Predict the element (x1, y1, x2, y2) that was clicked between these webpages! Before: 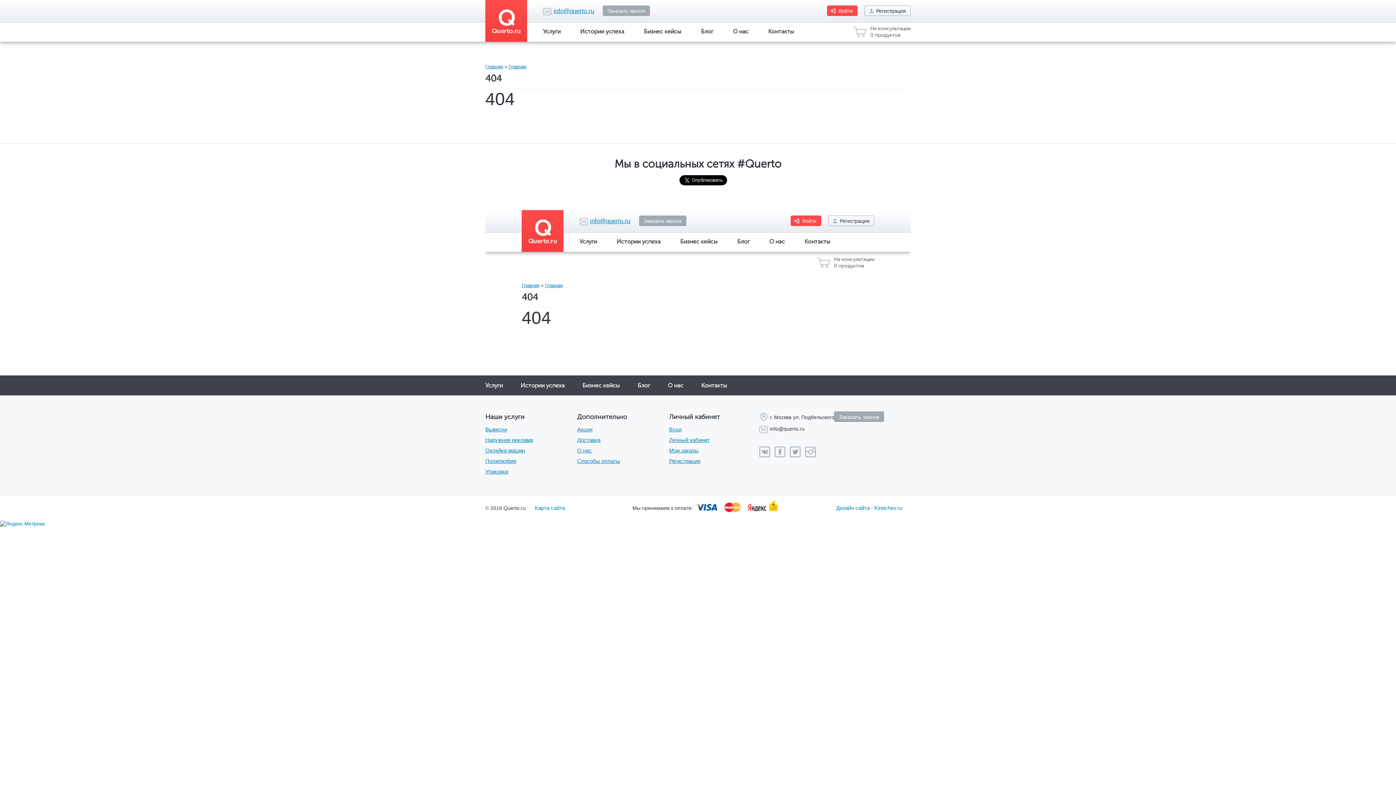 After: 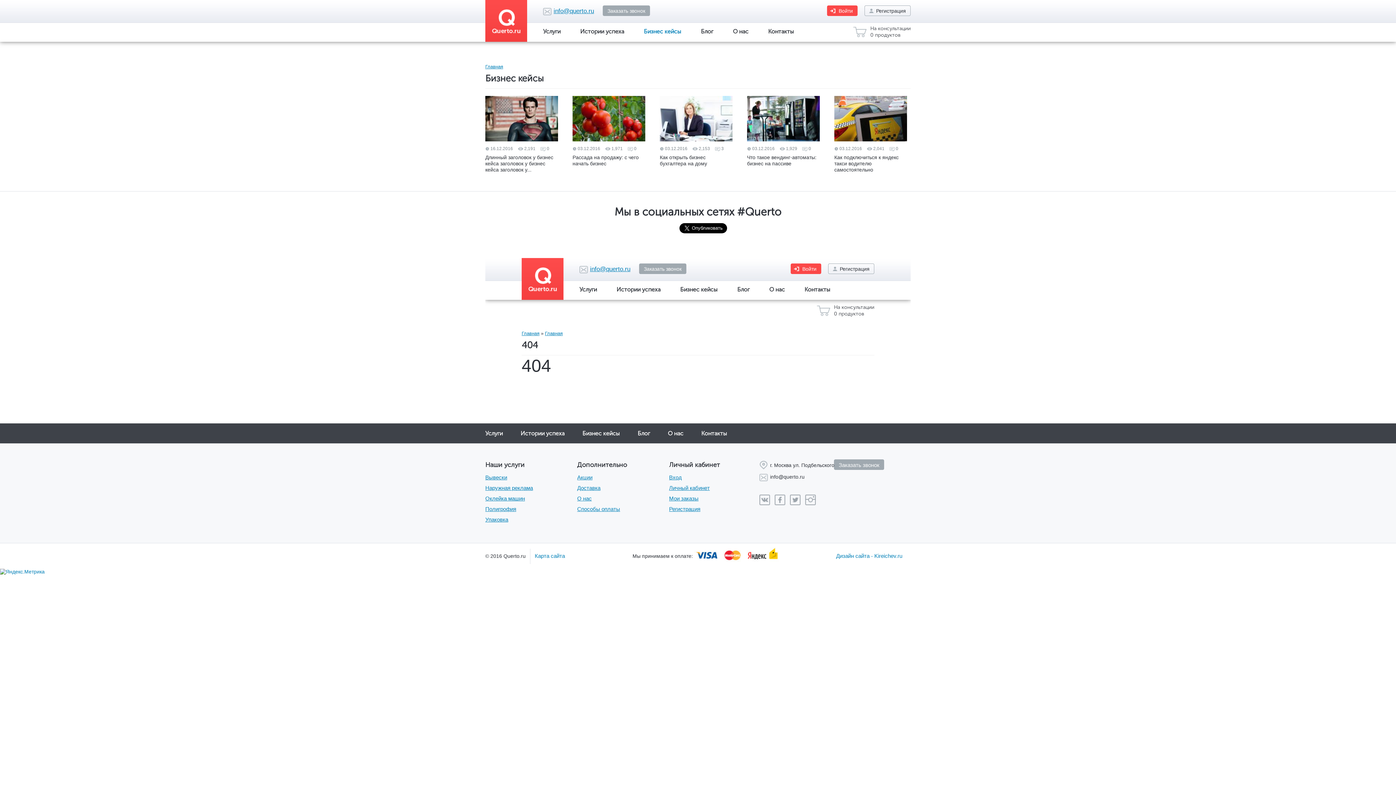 Action: label: Бизнес кейсы bbox: (582, 375, 636, 395)